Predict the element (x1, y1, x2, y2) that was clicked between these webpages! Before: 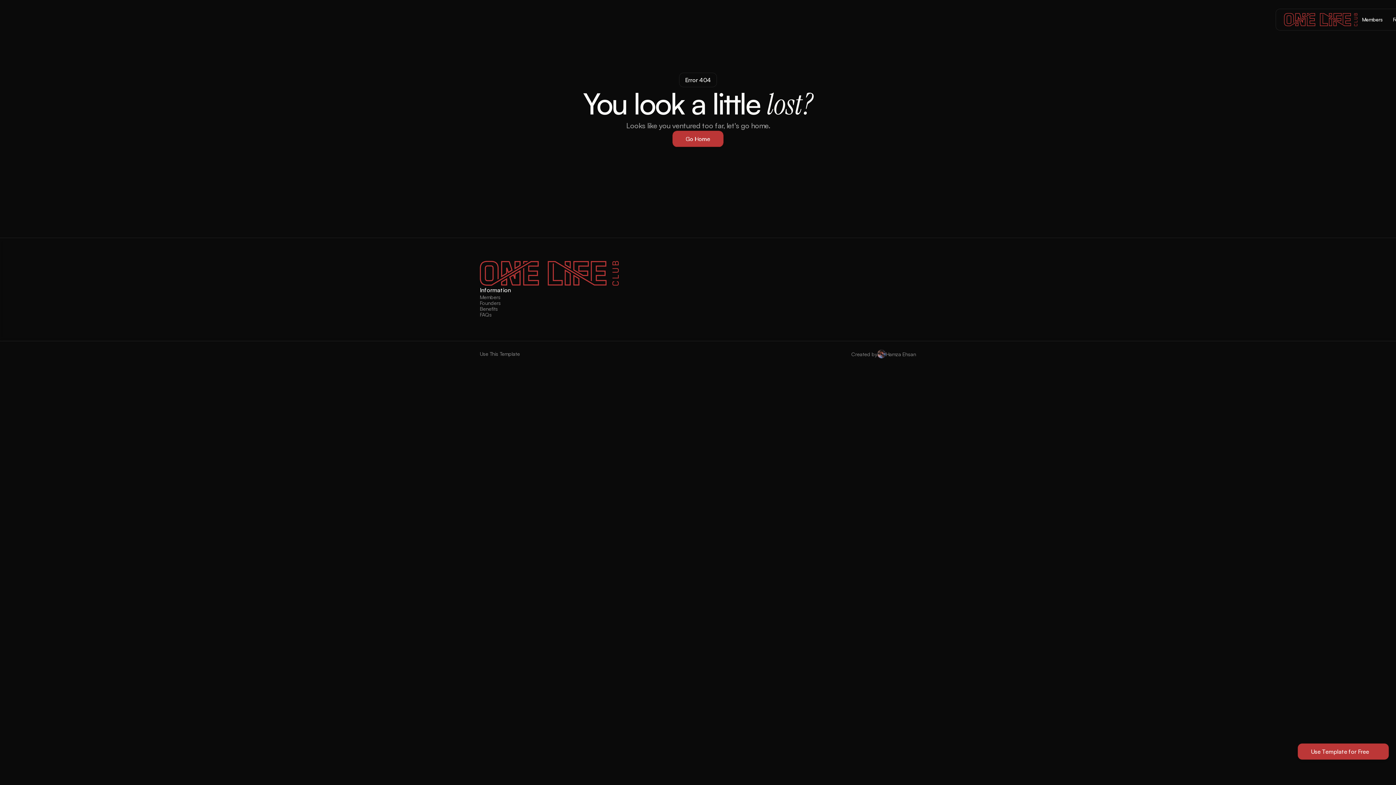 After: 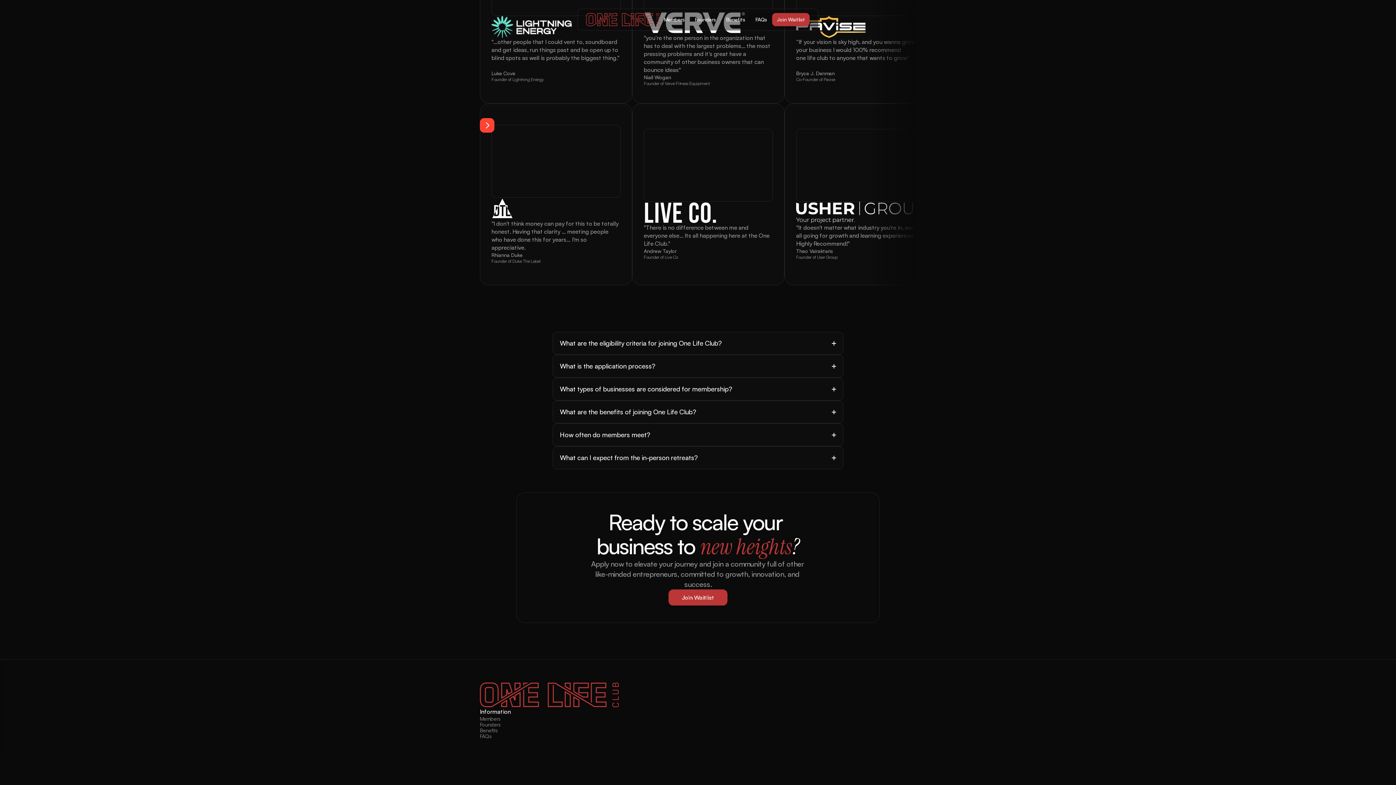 Action: bbox: (480, 311, 491, 317) label: FAQs